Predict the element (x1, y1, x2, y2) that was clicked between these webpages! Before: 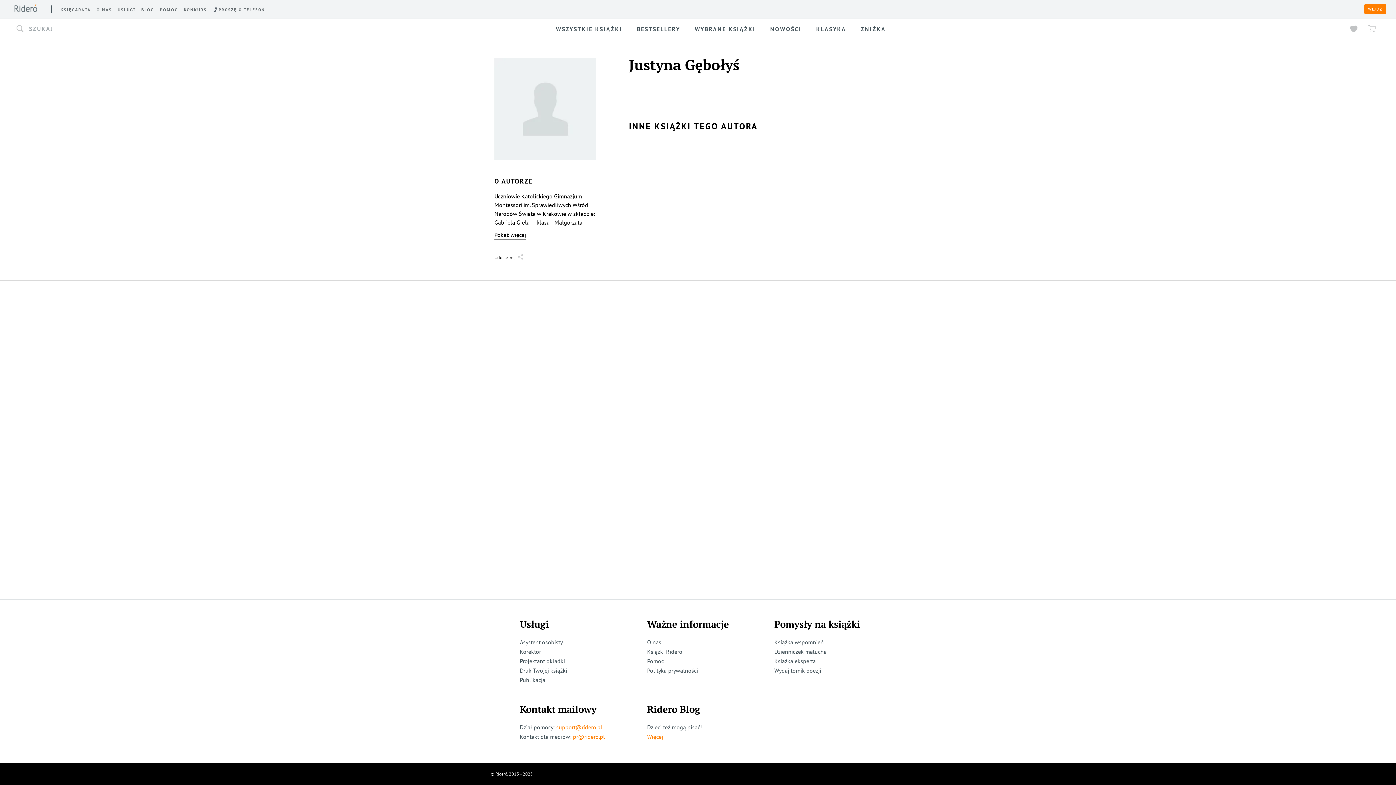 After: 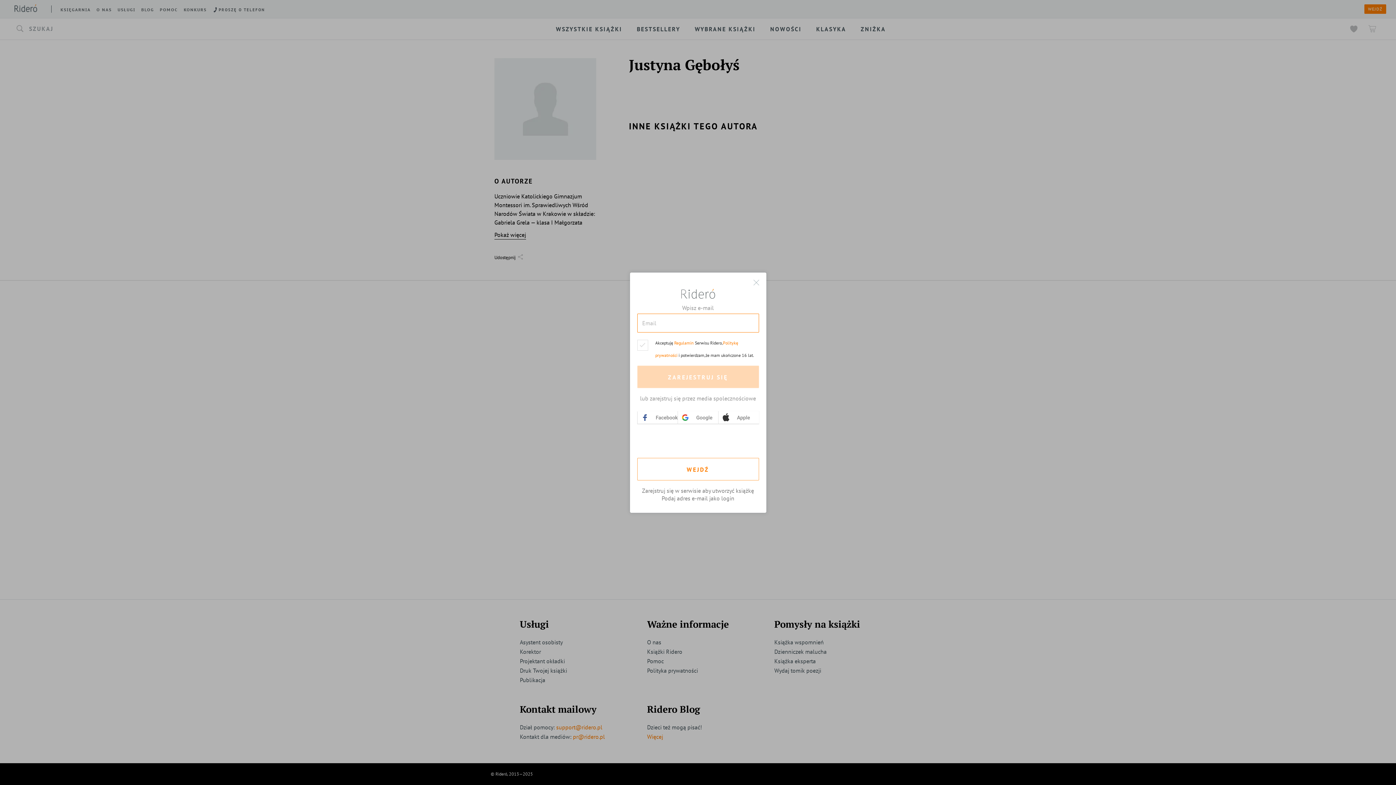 Action: label: WEJDŹ bbox: (1364, 4, 1386, 13)